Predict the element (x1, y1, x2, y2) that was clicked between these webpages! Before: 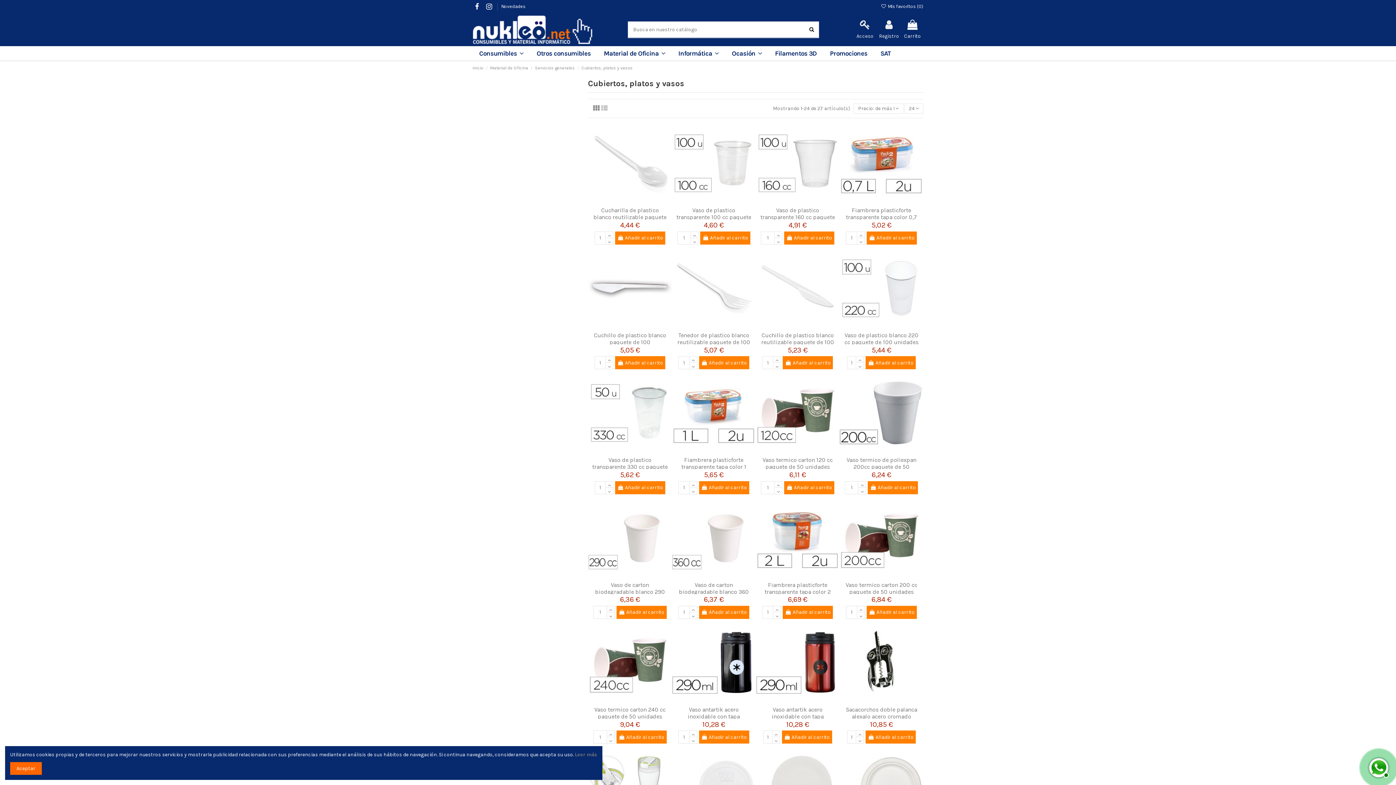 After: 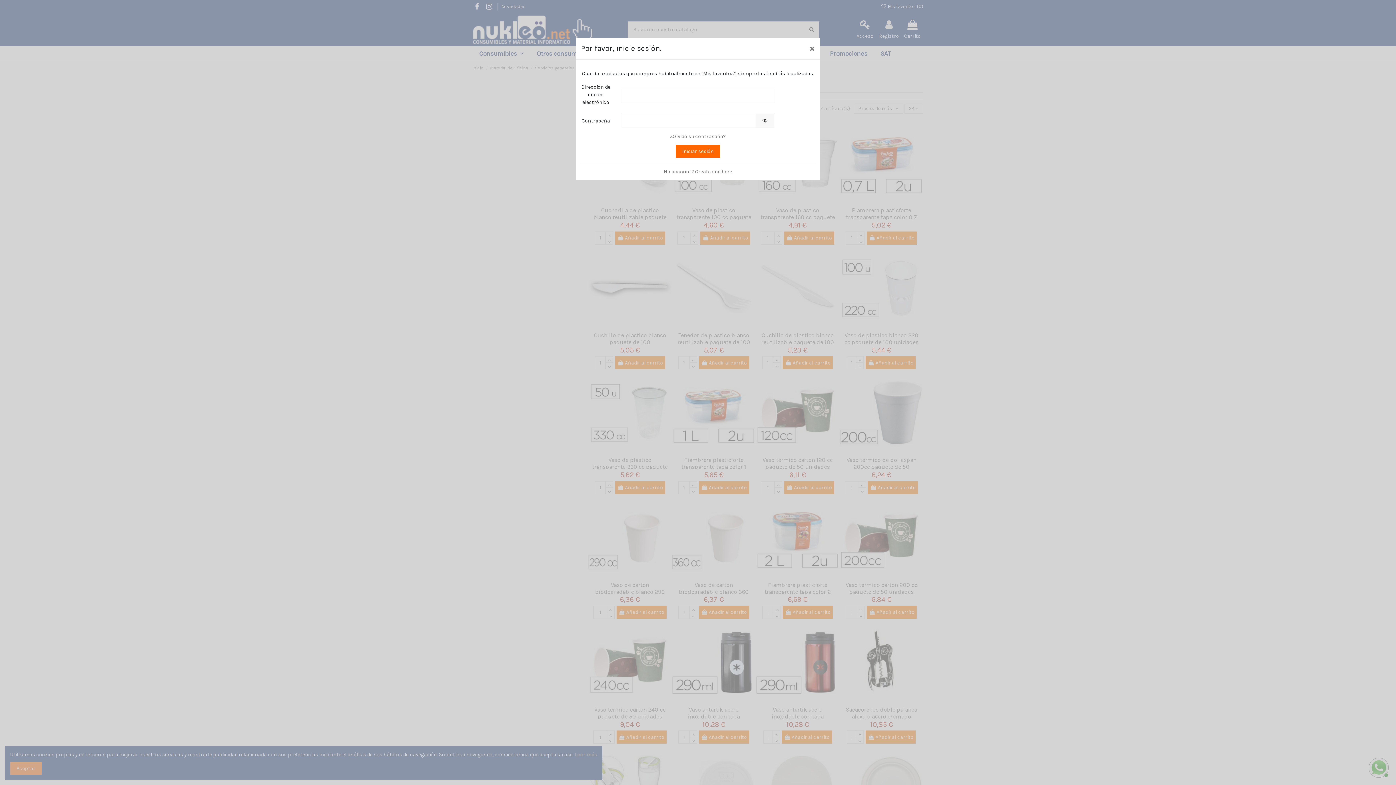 Action: bbox: (619, 320, 630, 330)